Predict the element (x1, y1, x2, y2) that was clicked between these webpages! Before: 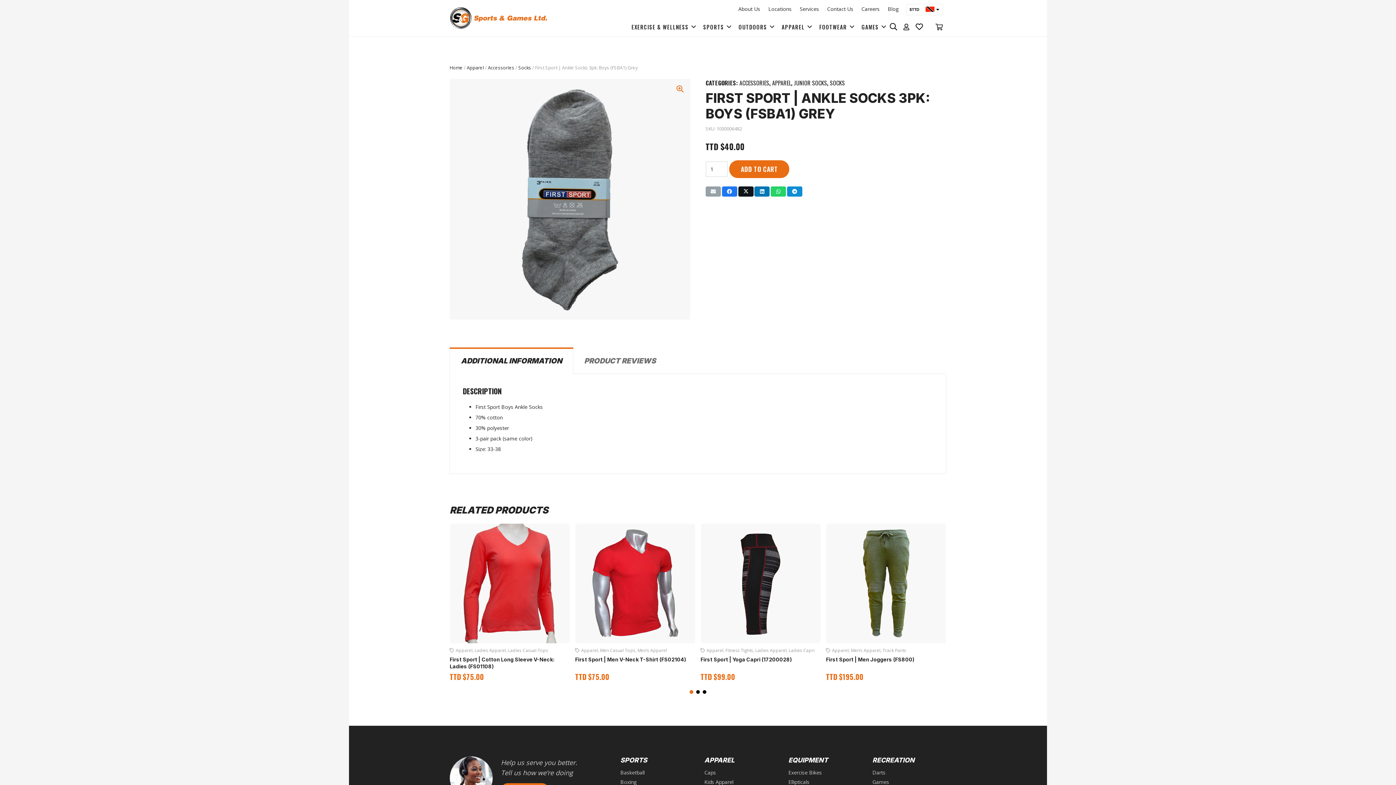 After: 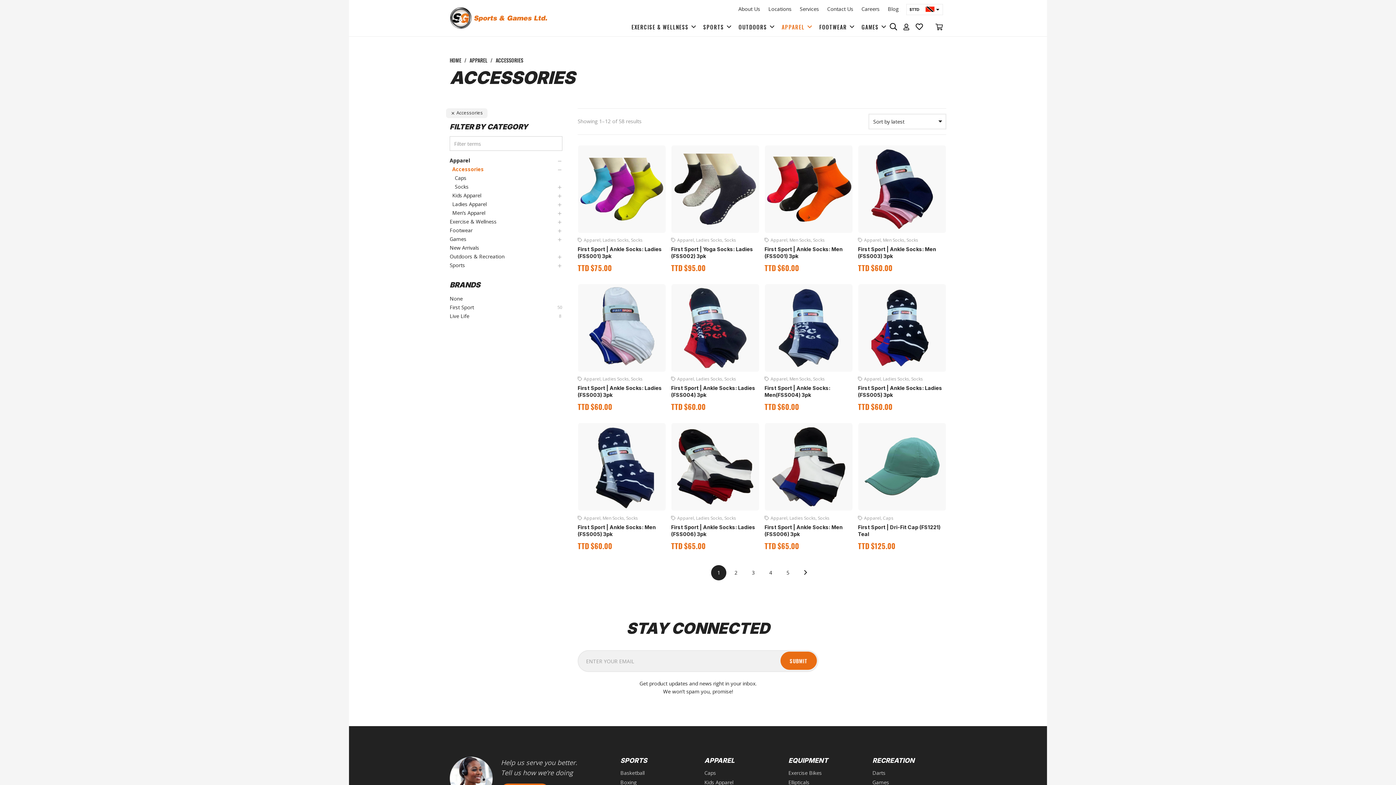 Action: label: ACCESSORIES bbox: (739, 78, 769, 87)